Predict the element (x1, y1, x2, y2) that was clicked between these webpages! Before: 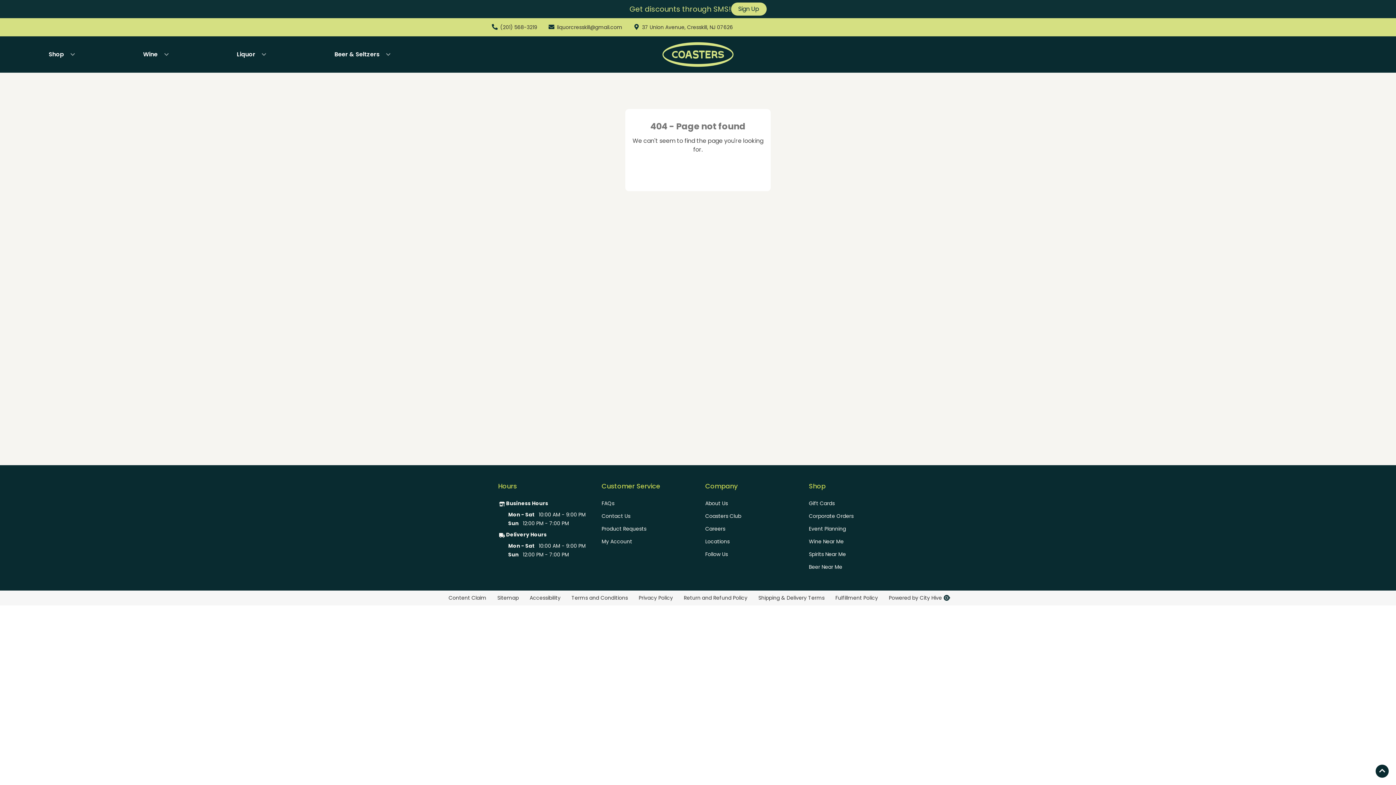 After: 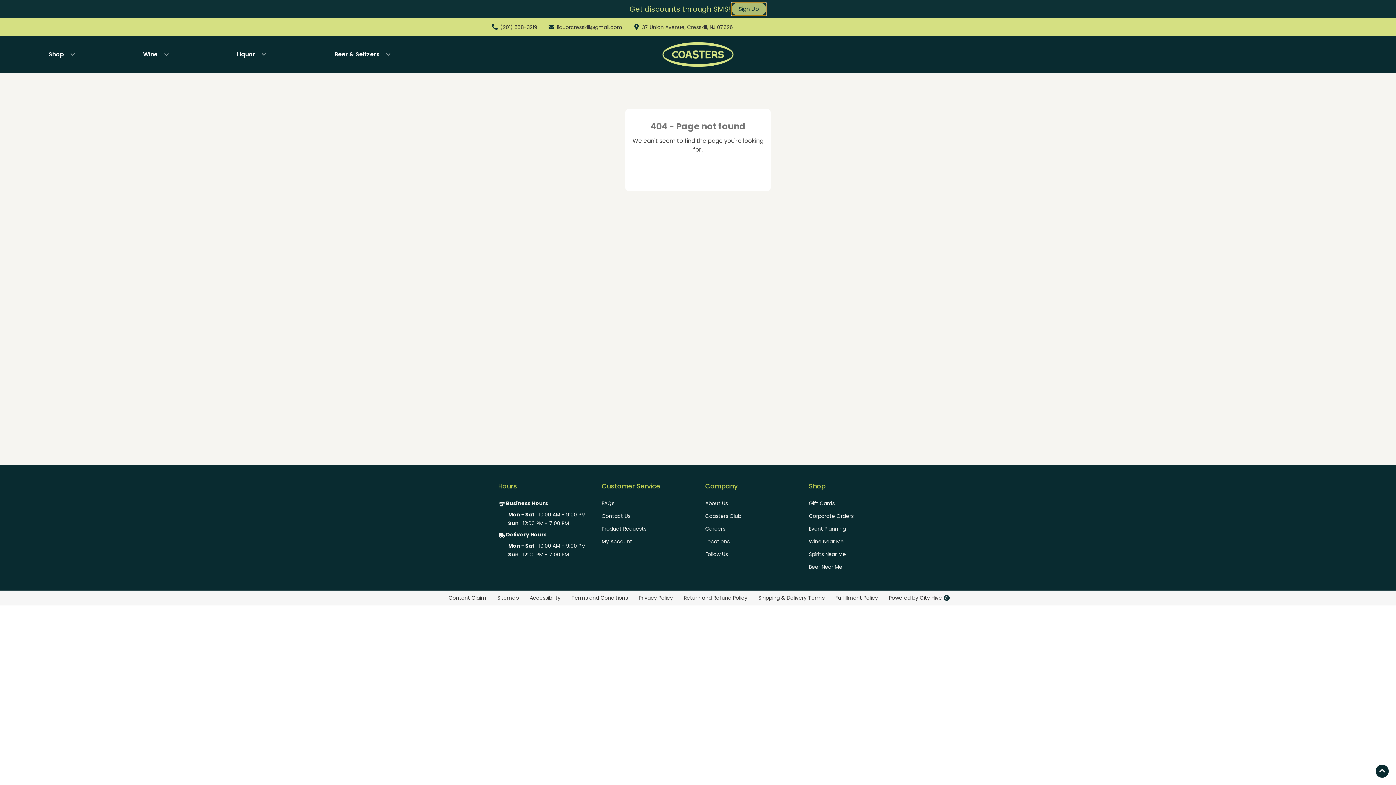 Action: bbox: (731, 2, 766, 15) label: Sign Up